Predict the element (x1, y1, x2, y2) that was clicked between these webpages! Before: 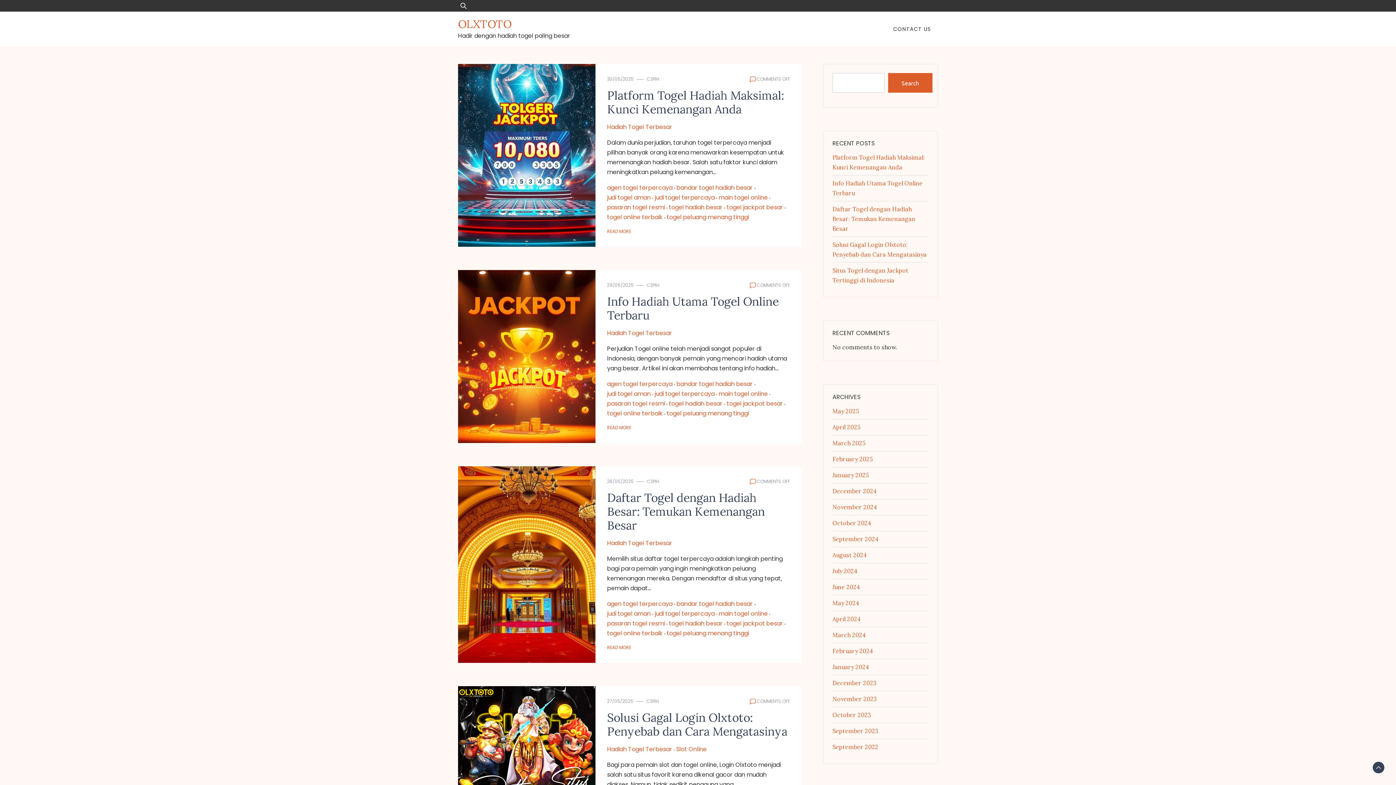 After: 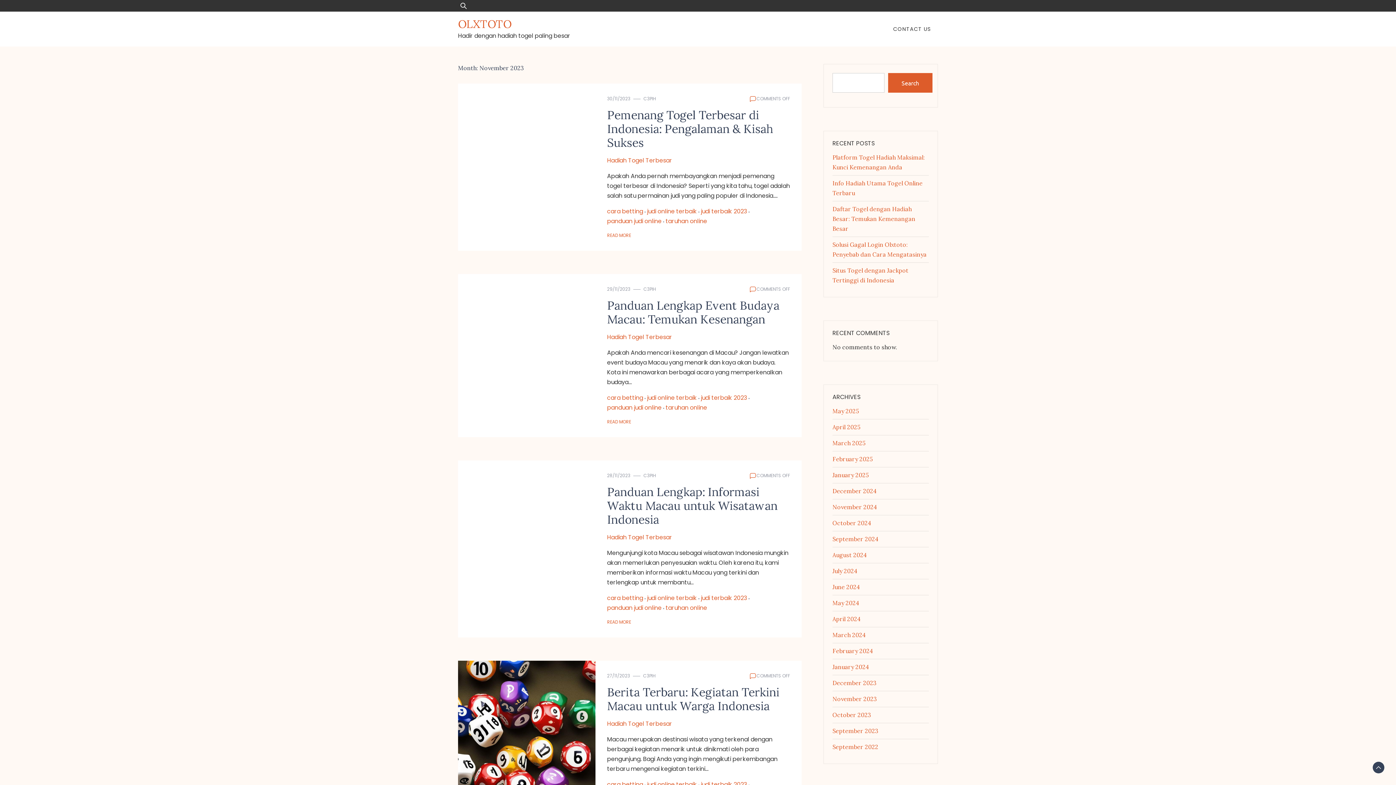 Action: label: November 2023 bbox: (832, 695, 877, 702)